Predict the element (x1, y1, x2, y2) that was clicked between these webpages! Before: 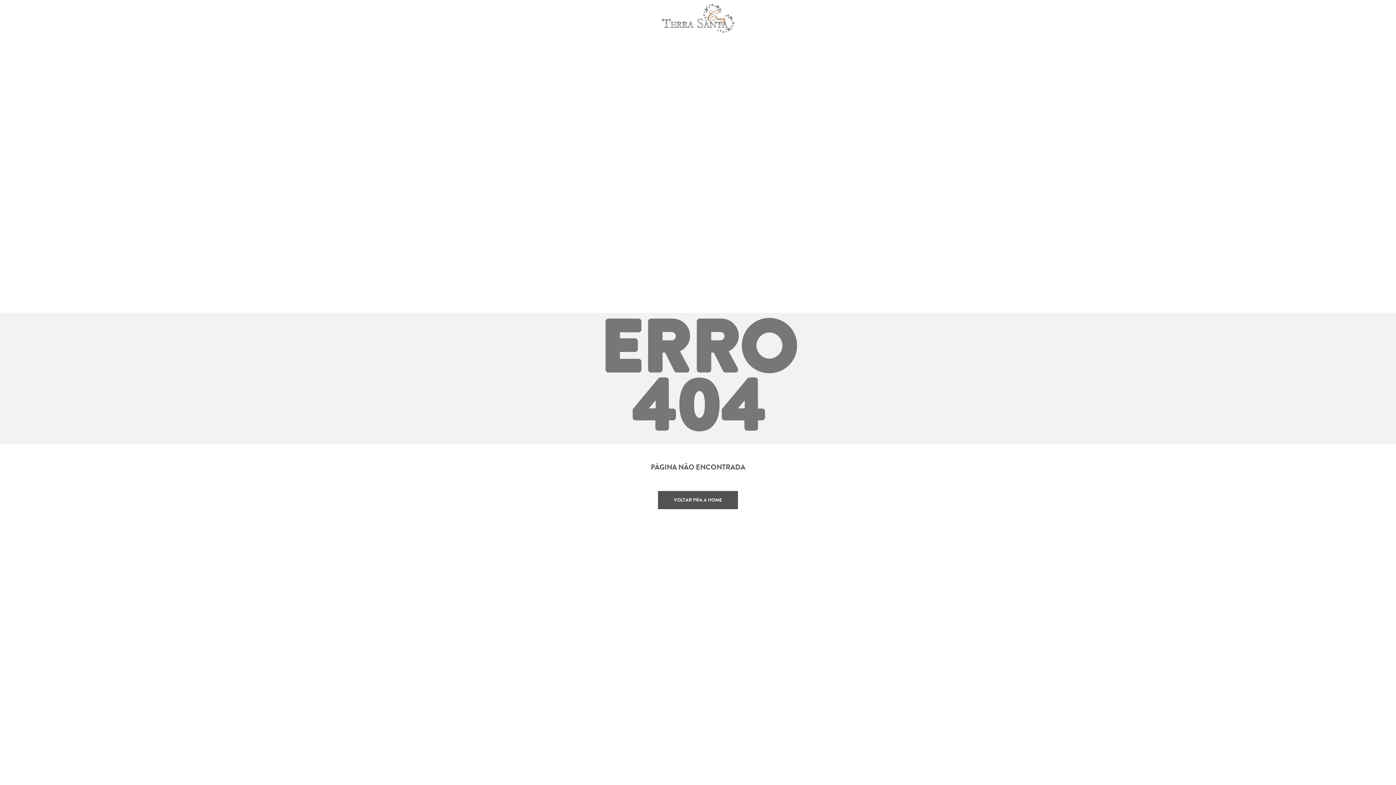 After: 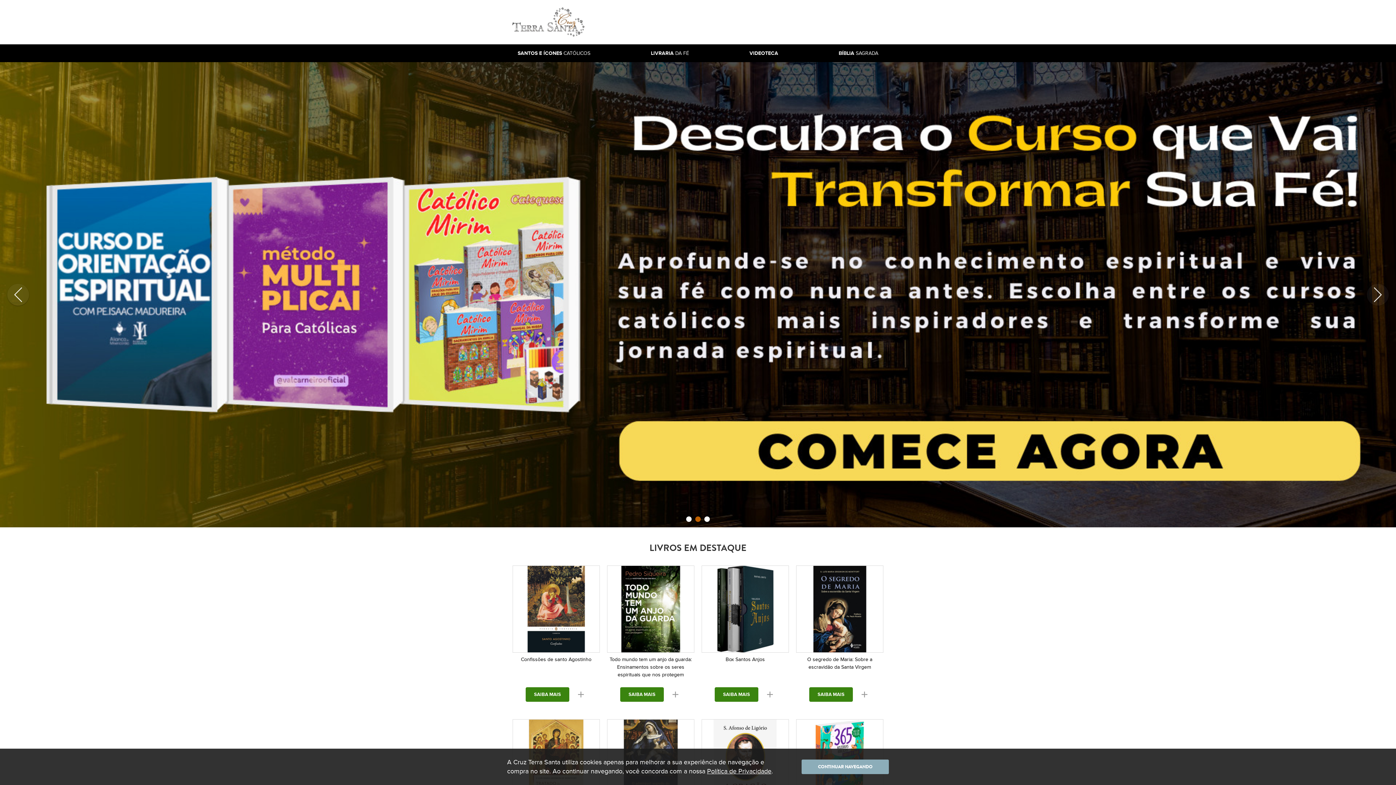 Action: bbox: (658, 491, 738, 509) label: VOLTAR PRA A HOME